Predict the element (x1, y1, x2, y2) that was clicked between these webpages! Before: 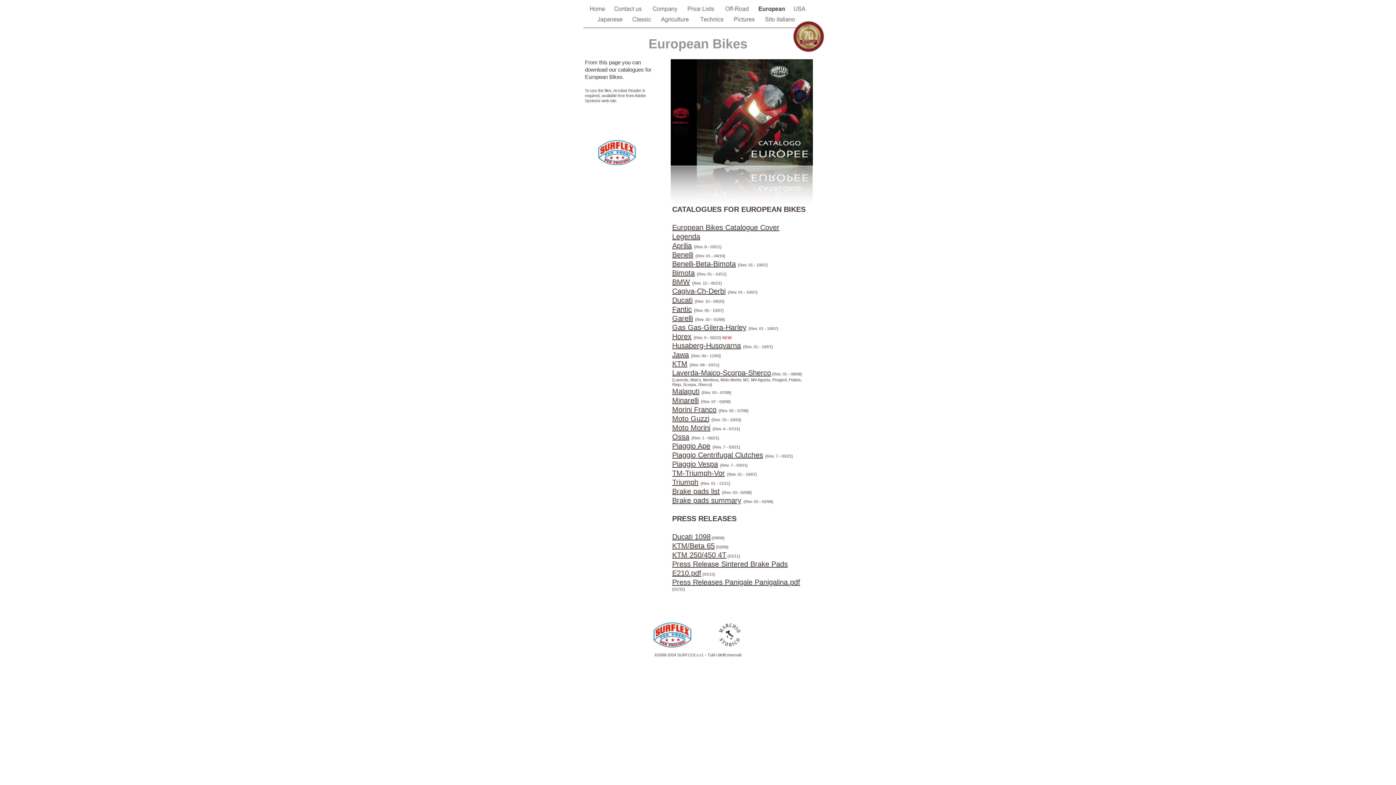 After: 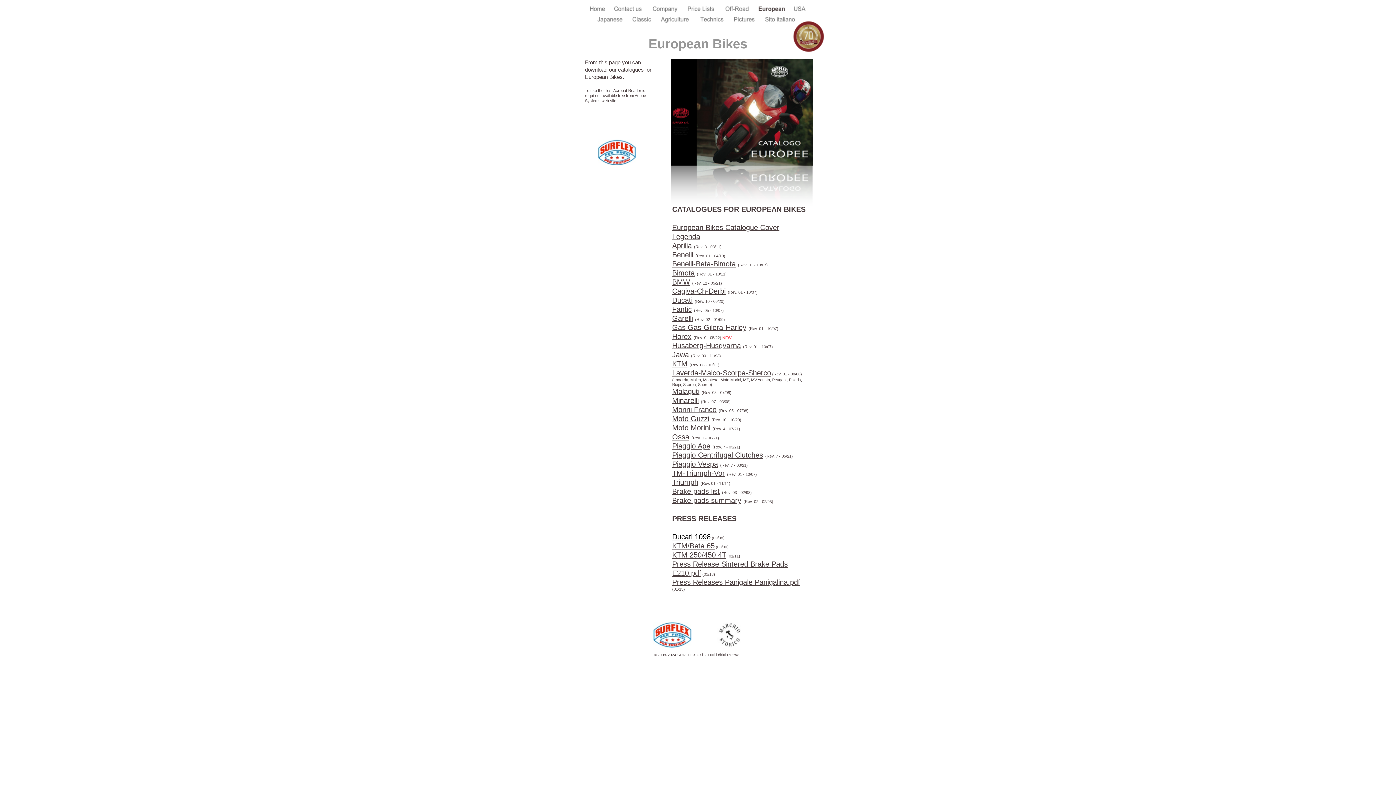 Action: label: Ducati 1098 bbox: (672, 533, 710, 541)